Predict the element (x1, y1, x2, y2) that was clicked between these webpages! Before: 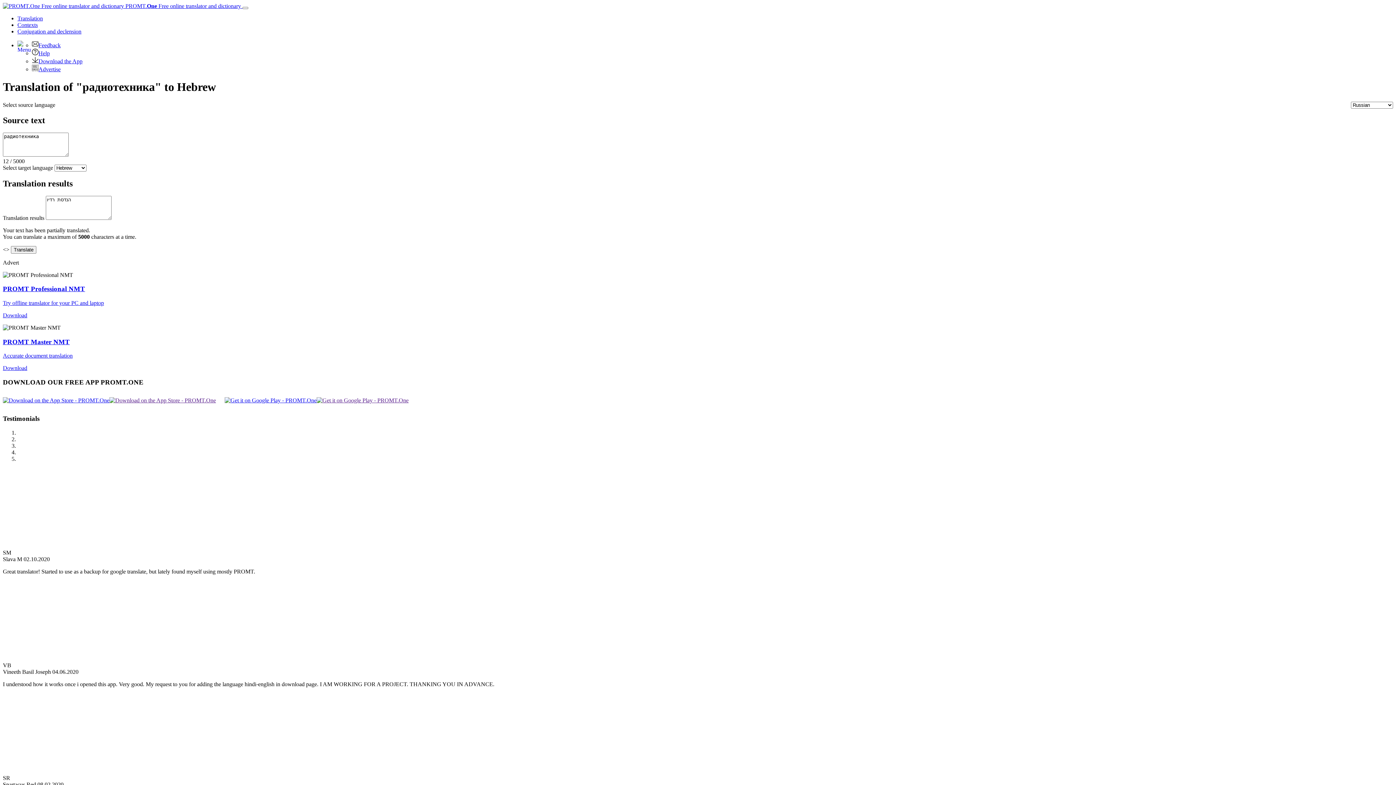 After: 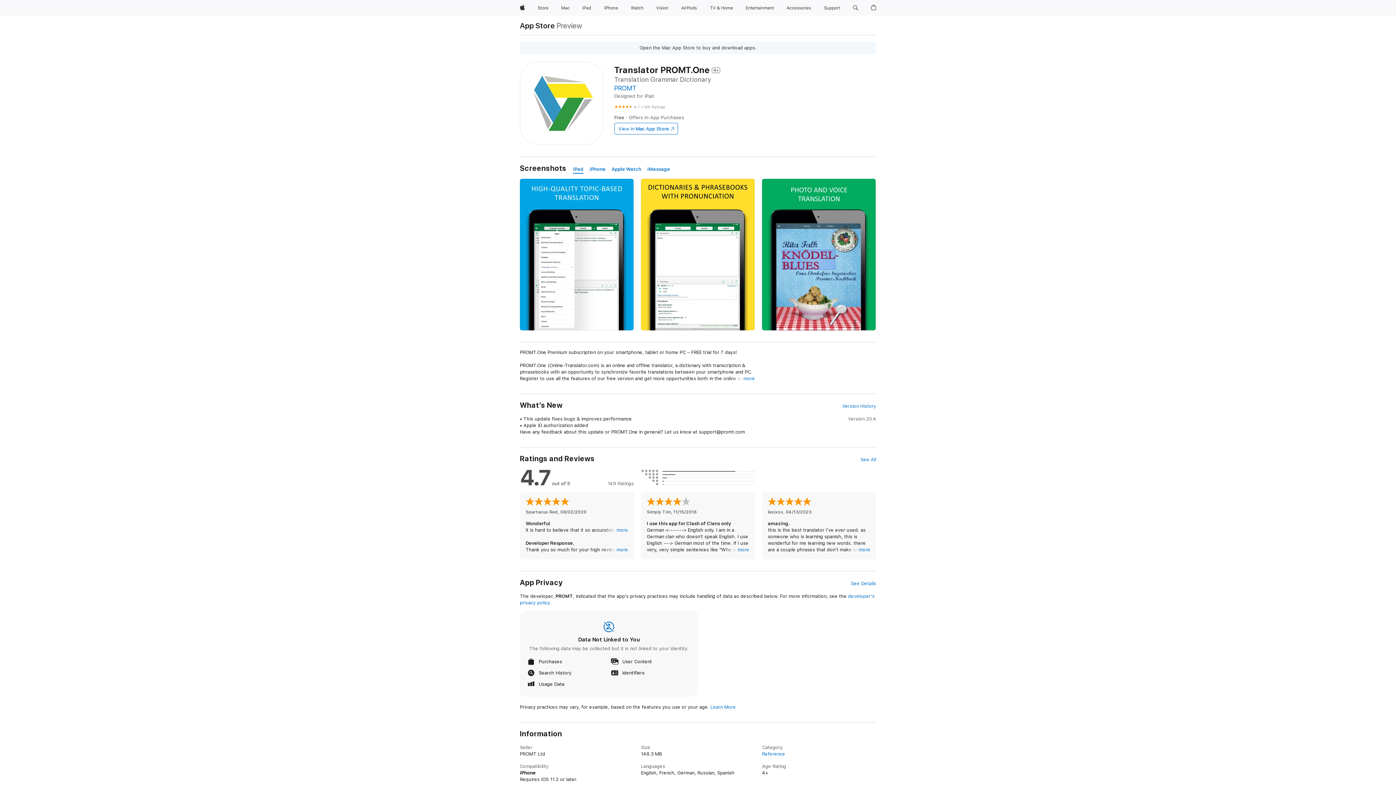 Action: bbox: (2, 397, 109, 403)